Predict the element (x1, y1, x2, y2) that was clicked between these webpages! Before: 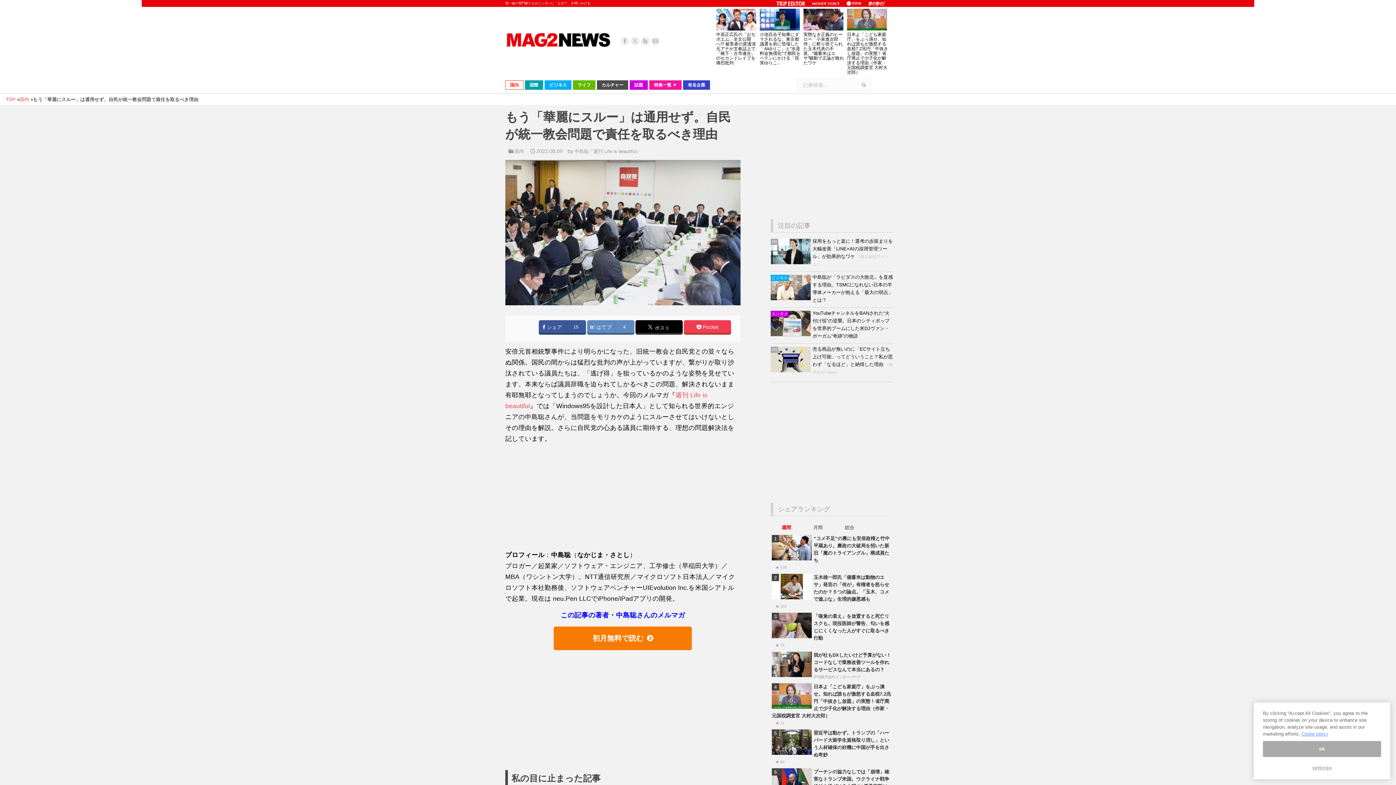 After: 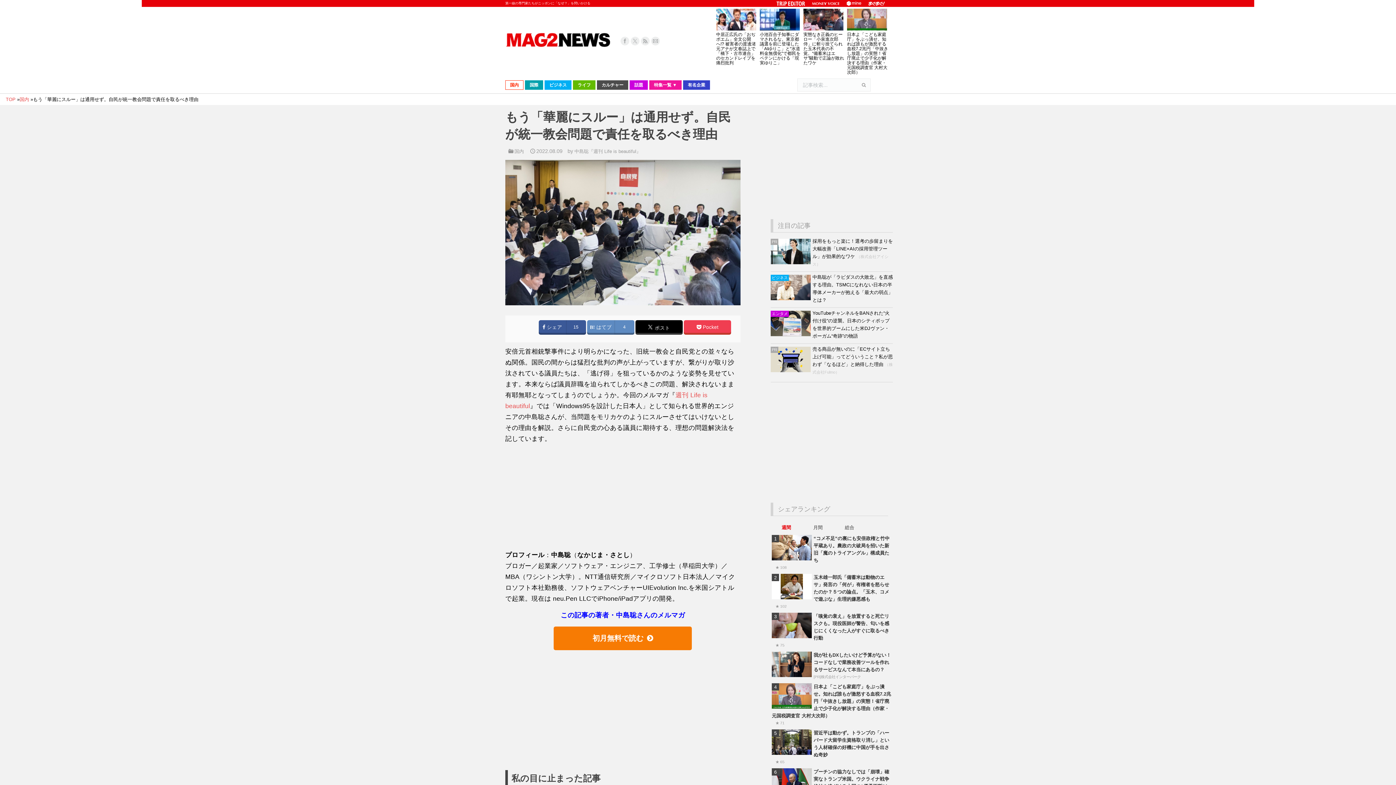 Action: bbox: (1263, 741, 1381, 757) label: ok